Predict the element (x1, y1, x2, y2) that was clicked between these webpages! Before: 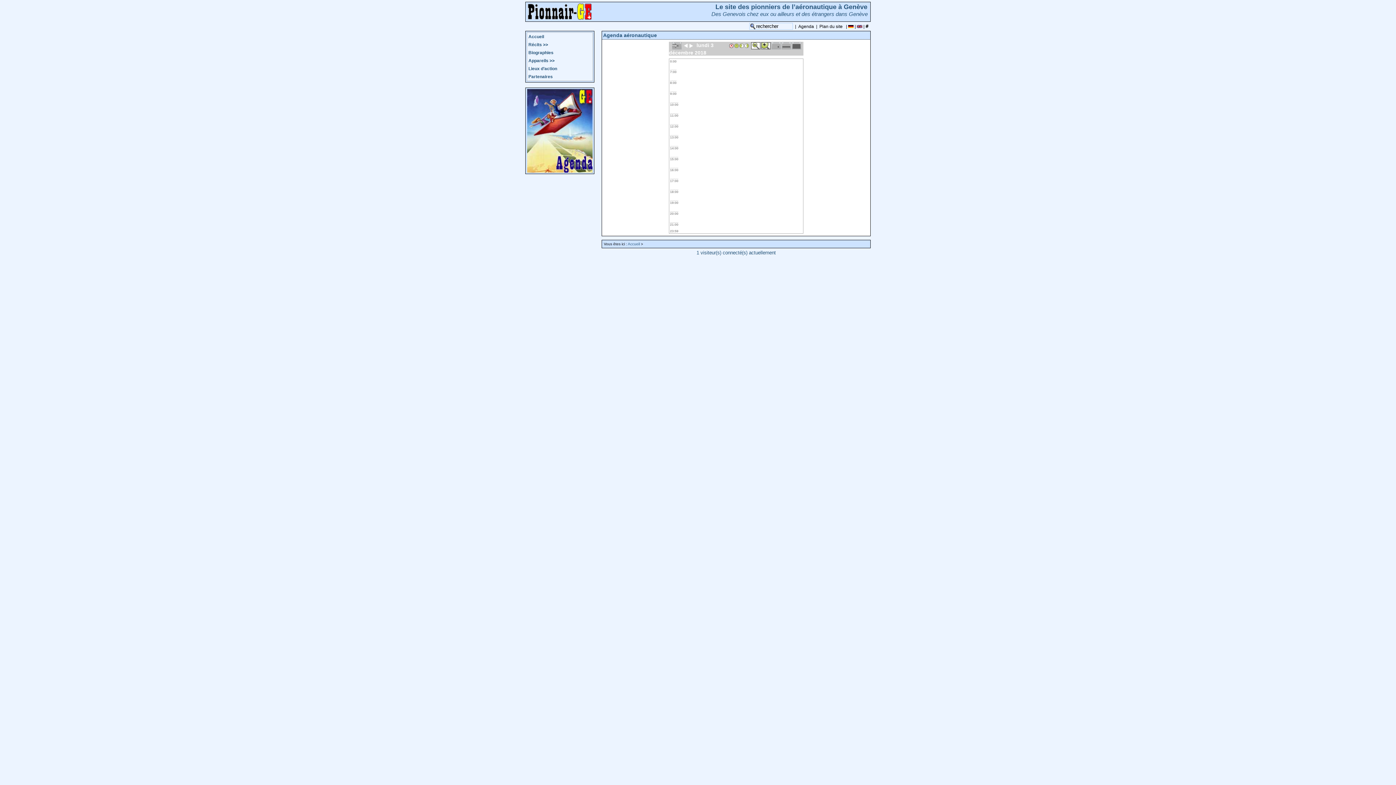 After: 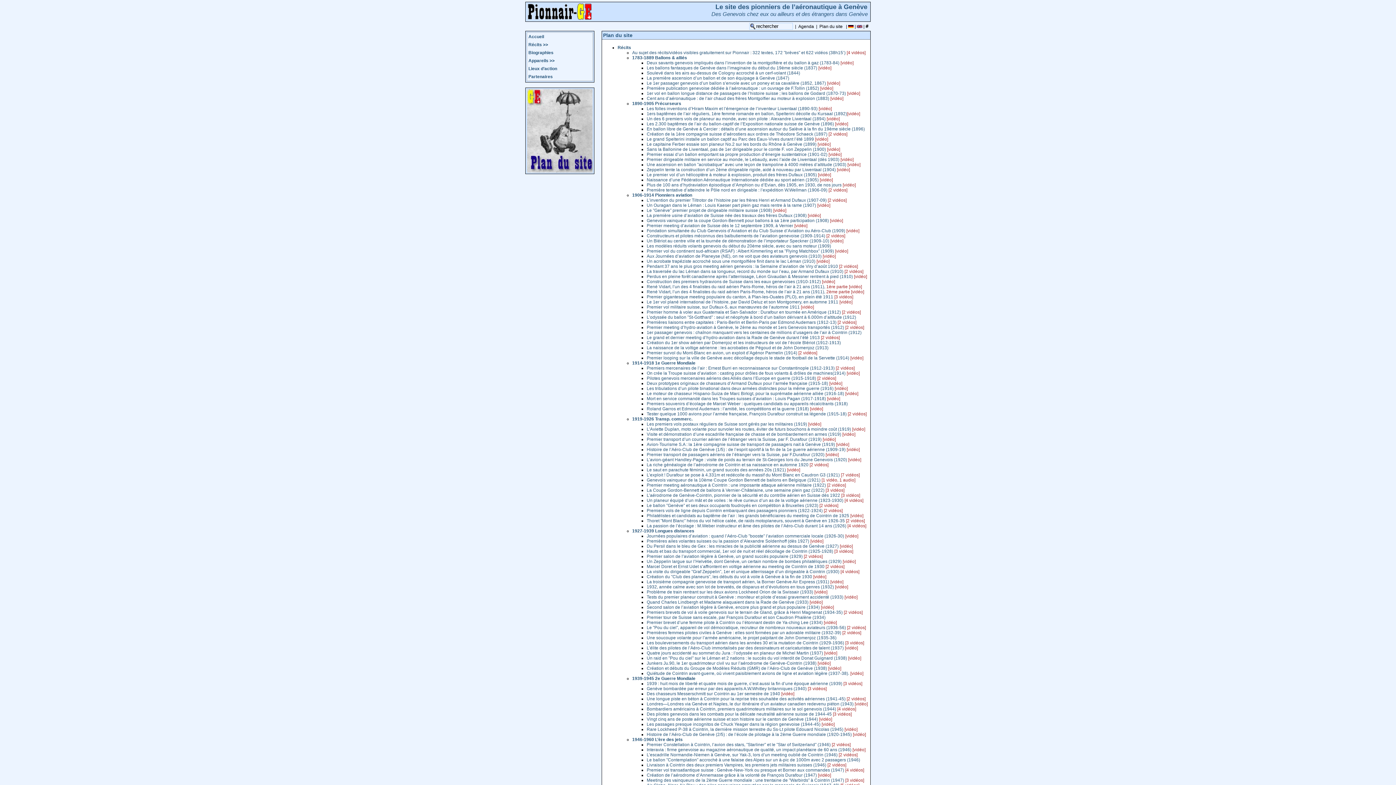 Action: label: Plan du site bbox: (818, 22, 844, 30)